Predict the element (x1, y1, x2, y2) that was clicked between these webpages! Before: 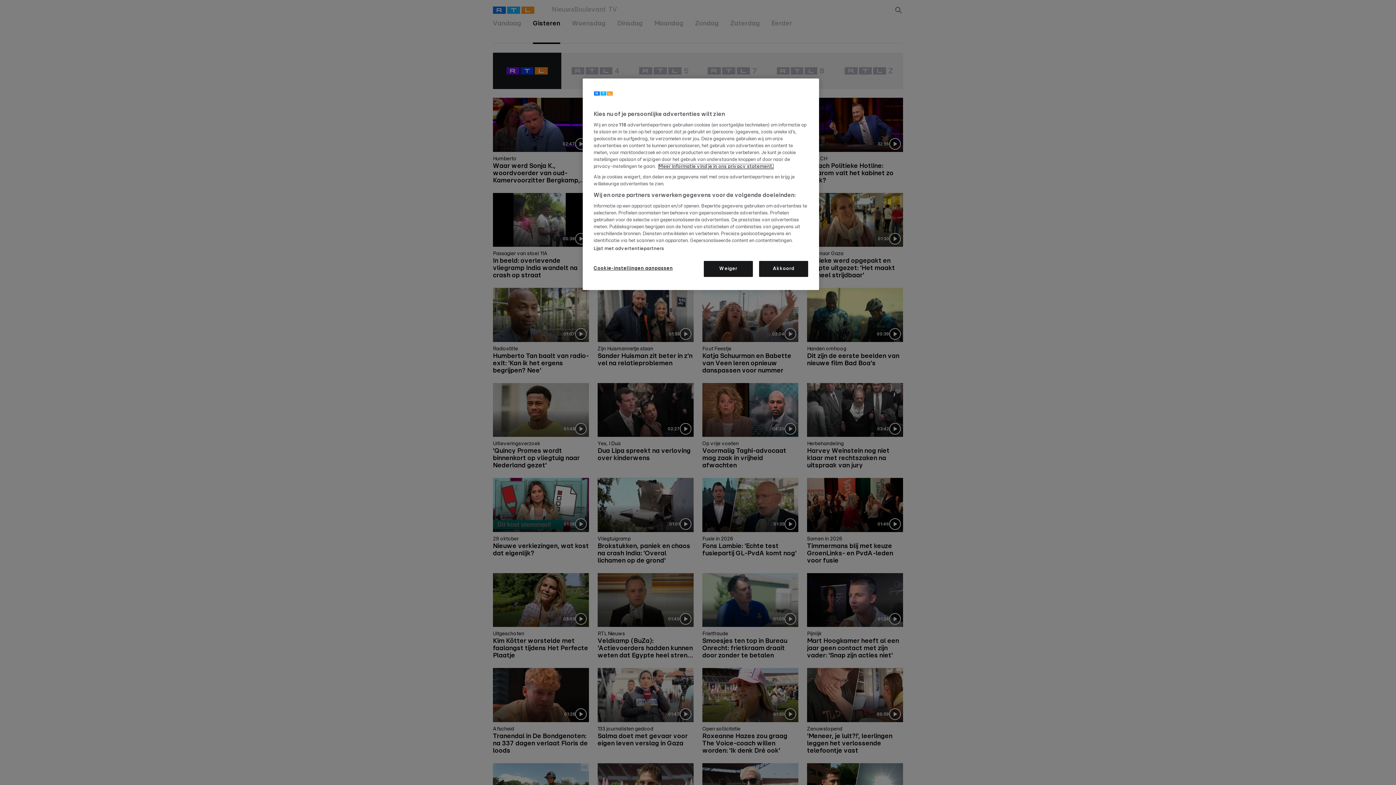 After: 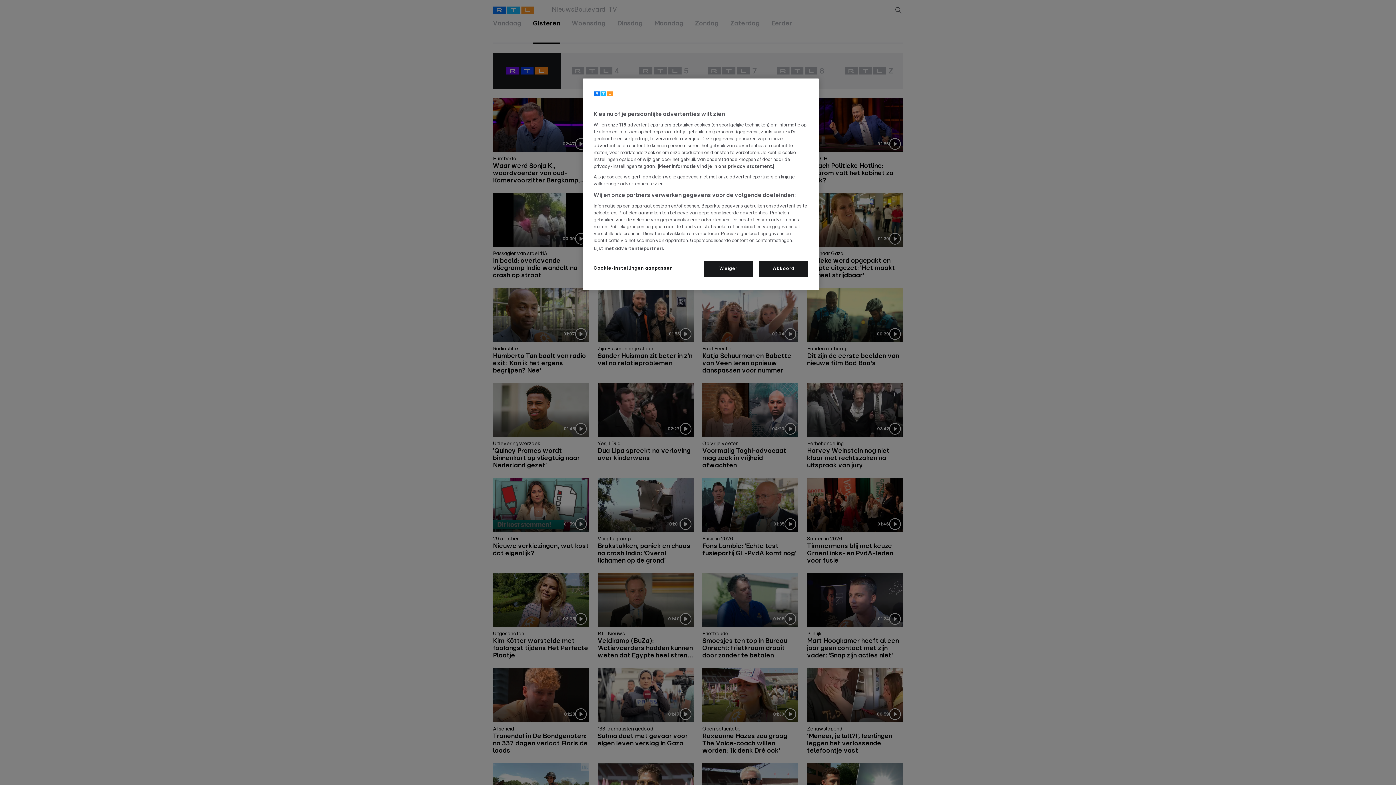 Action: bbox: (658, 164, 773, 169) label: Lees hier het privacy statement., opent in een nieuw tabblad